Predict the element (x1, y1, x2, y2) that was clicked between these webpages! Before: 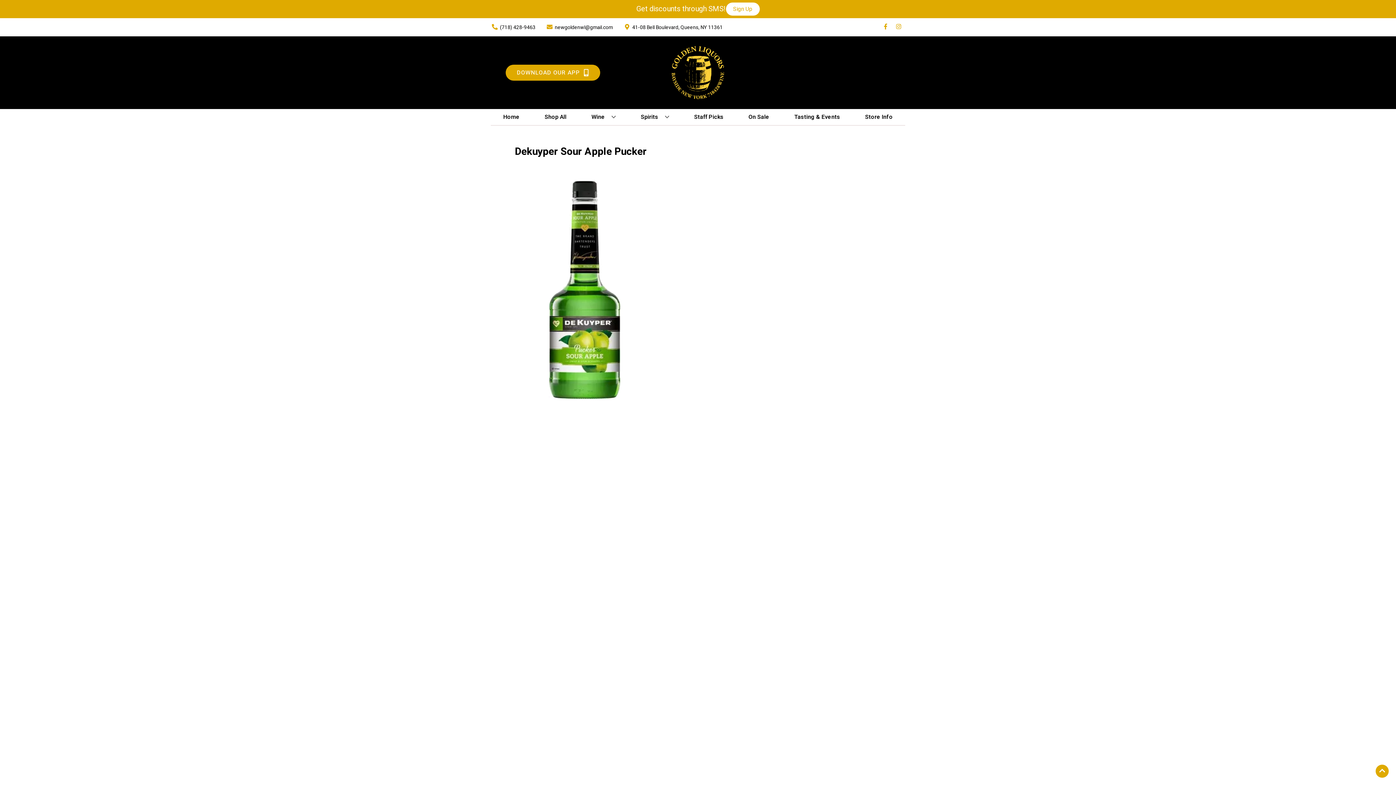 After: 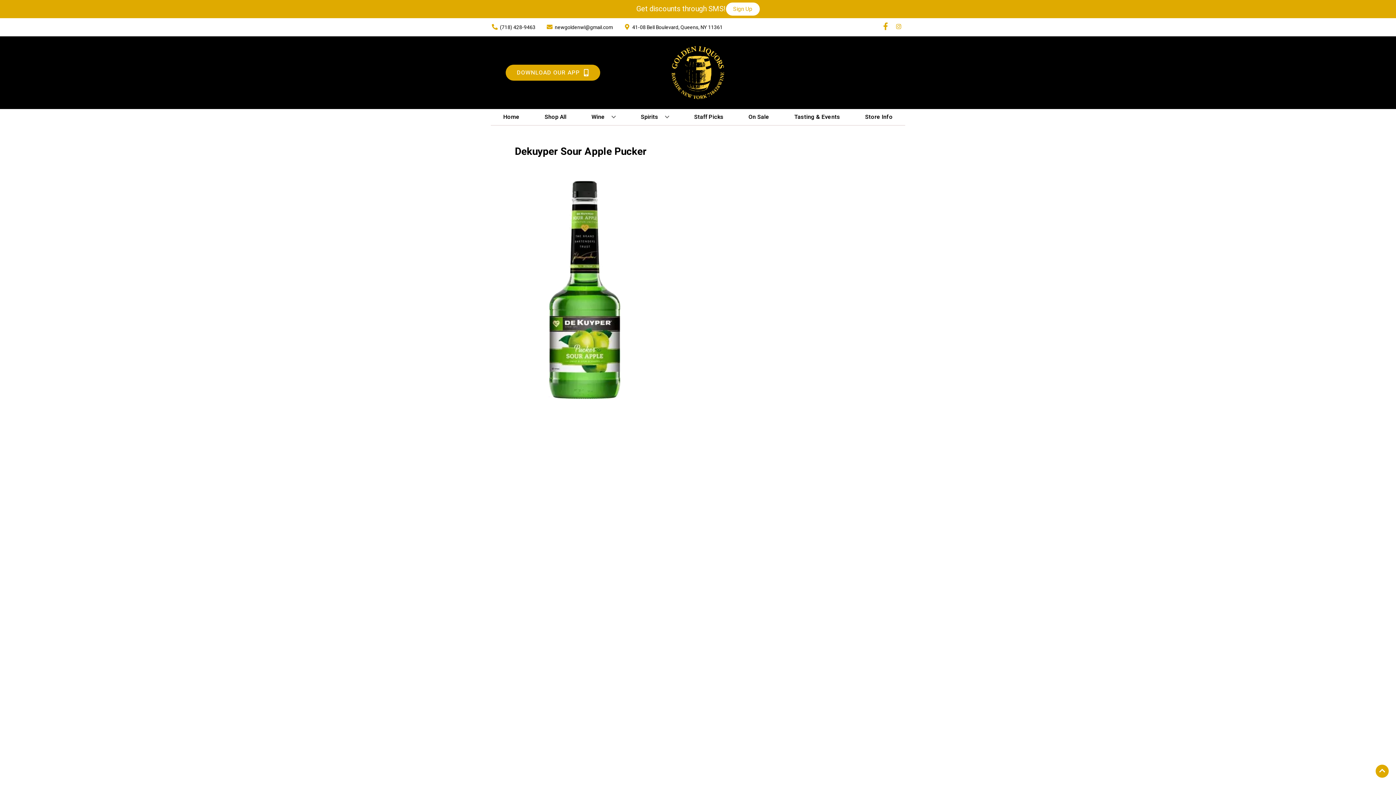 Action: label: Opens facebook in a new tab bbox: (879, 23, 892, 30)